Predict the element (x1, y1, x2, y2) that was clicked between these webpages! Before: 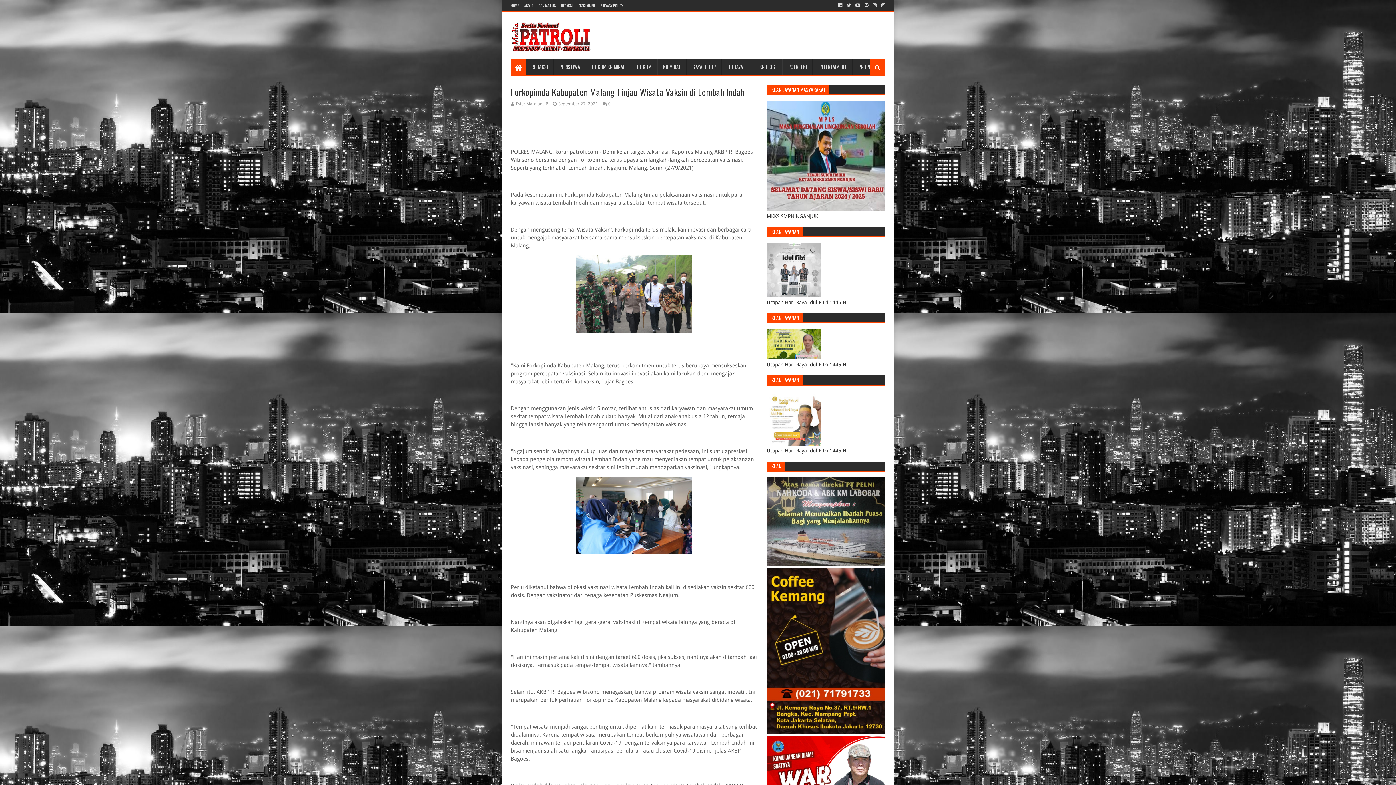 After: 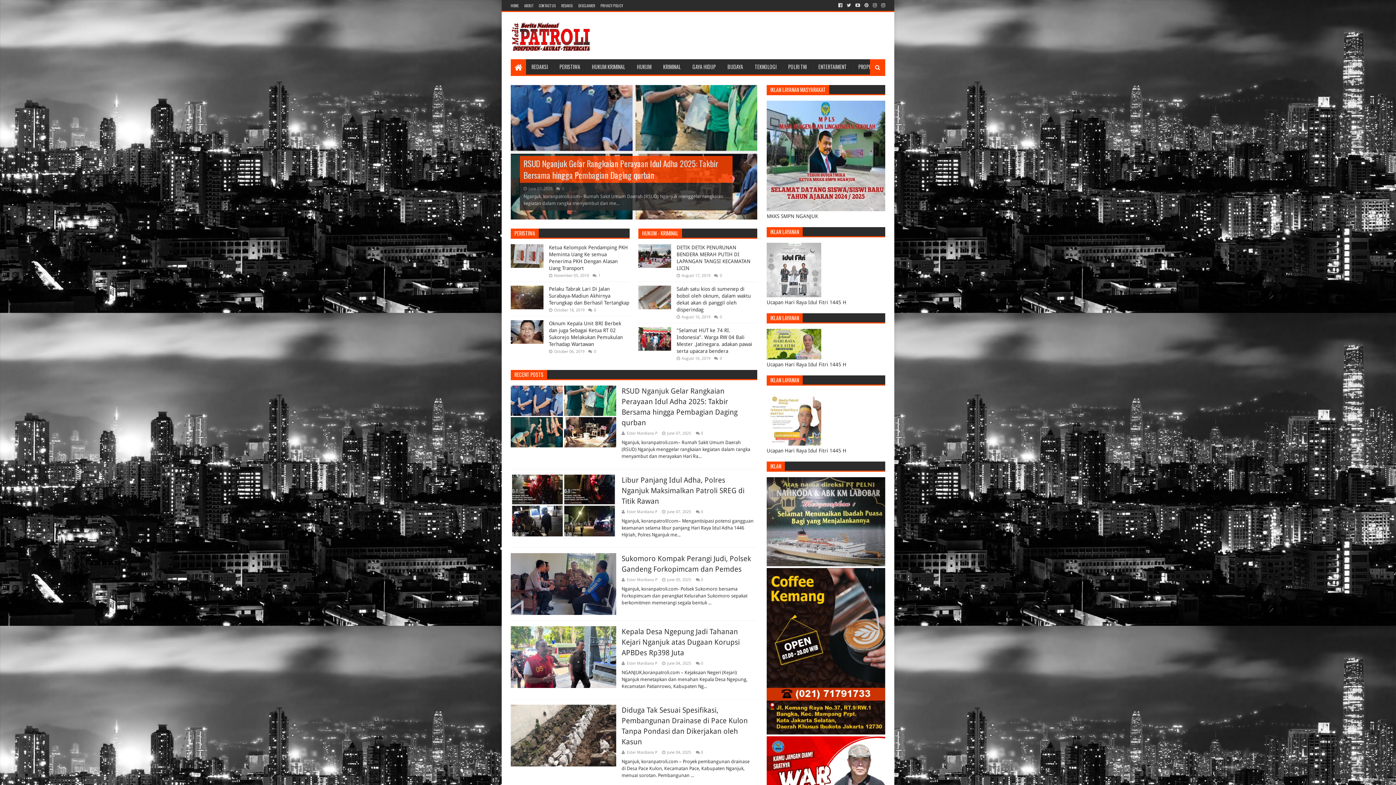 Action: bbox: (510, 22, 591, 51)